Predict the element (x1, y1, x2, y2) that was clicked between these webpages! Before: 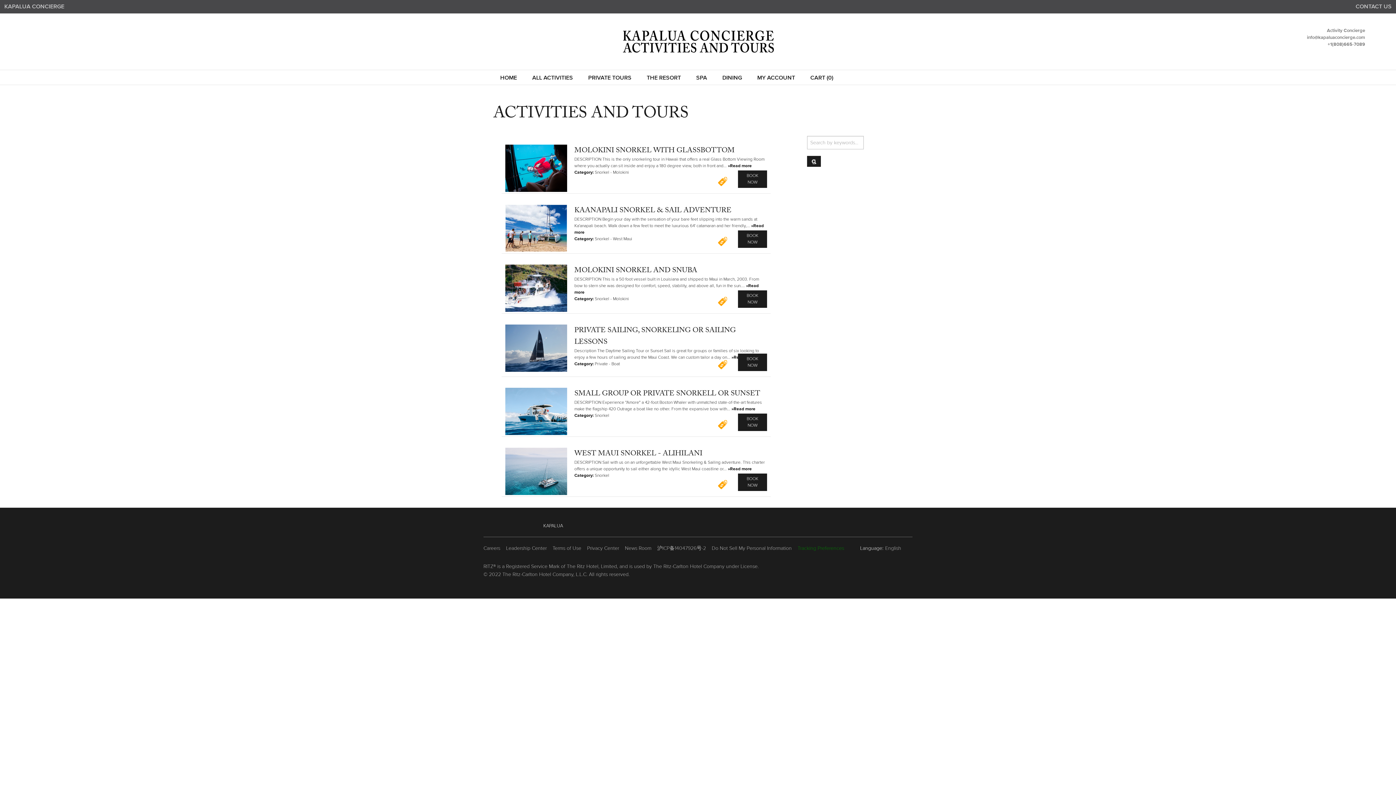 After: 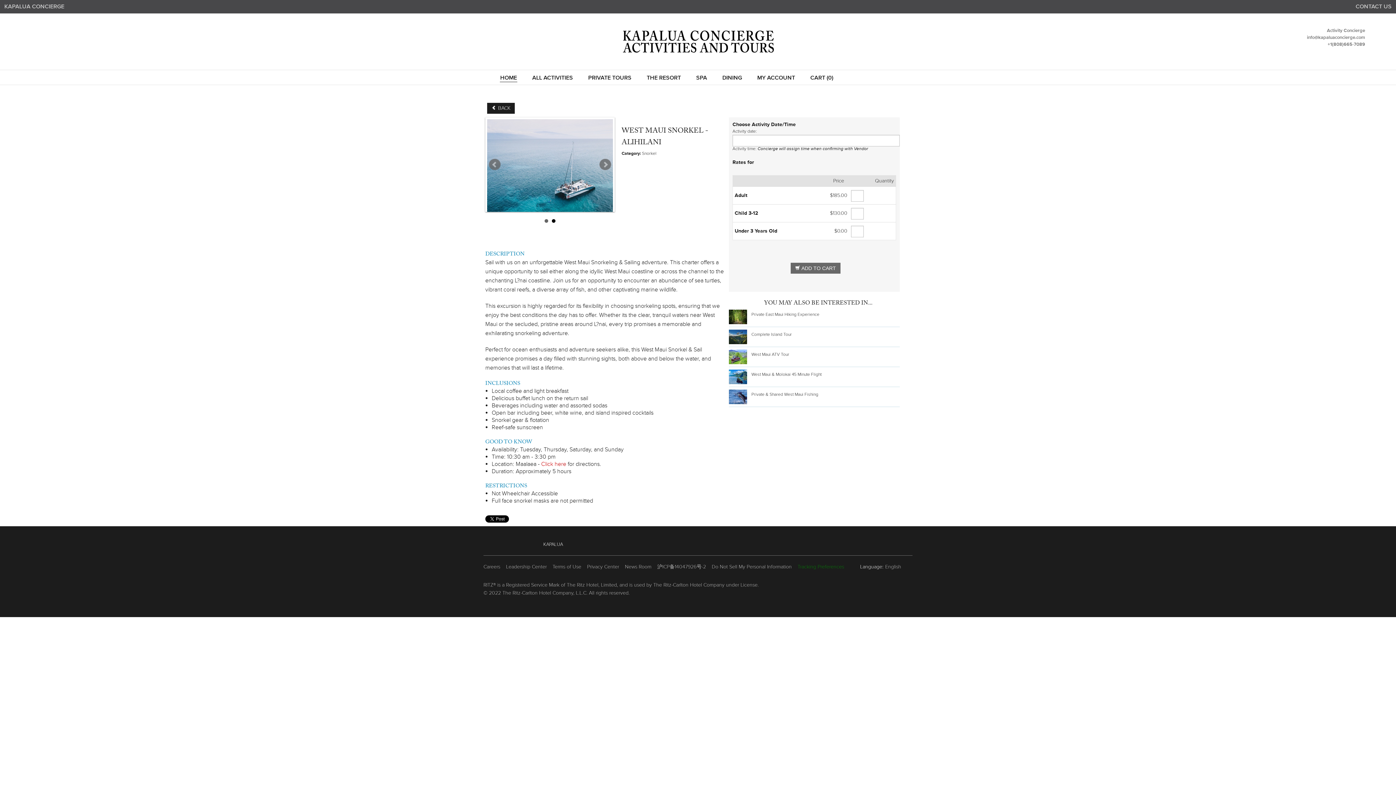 Action: label: »Read more bbox: (728, 466, 752, 472)